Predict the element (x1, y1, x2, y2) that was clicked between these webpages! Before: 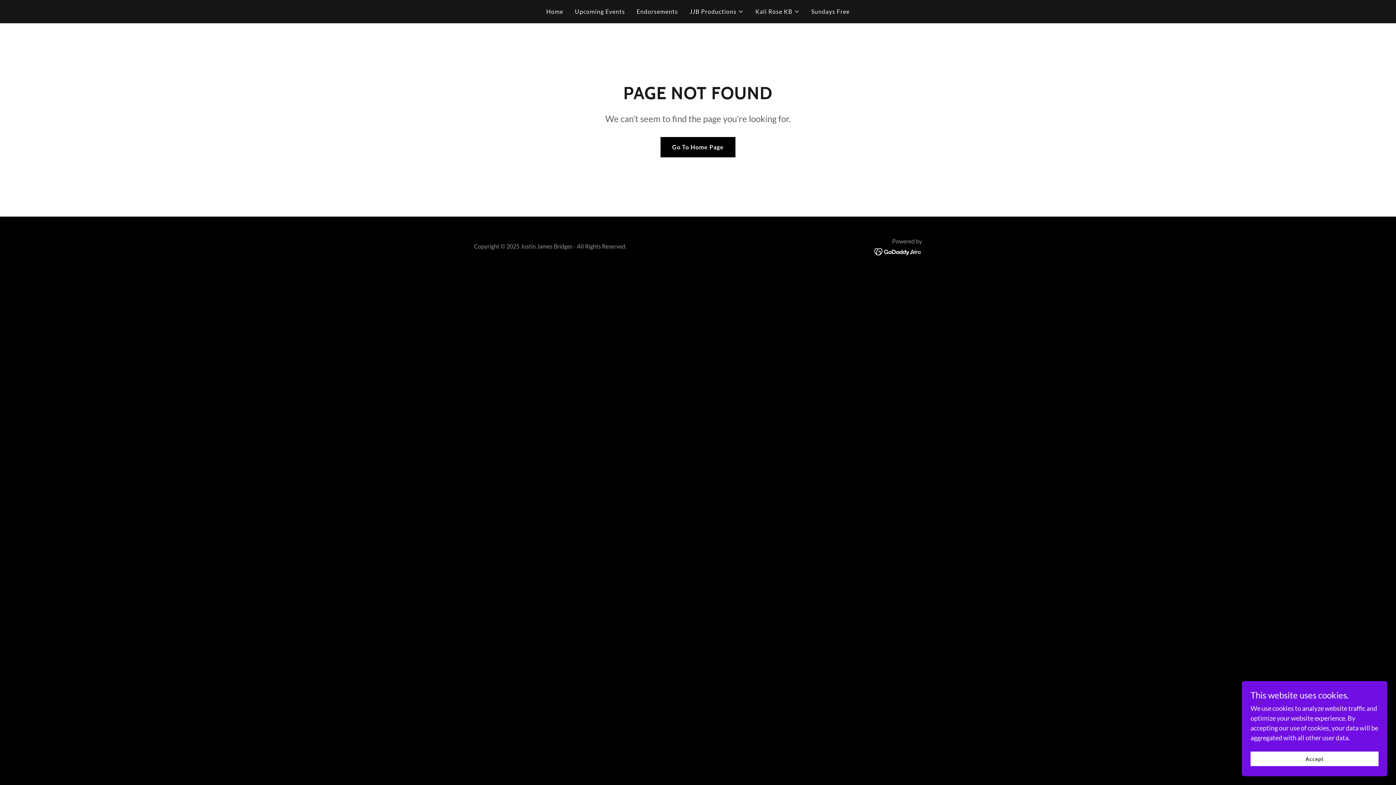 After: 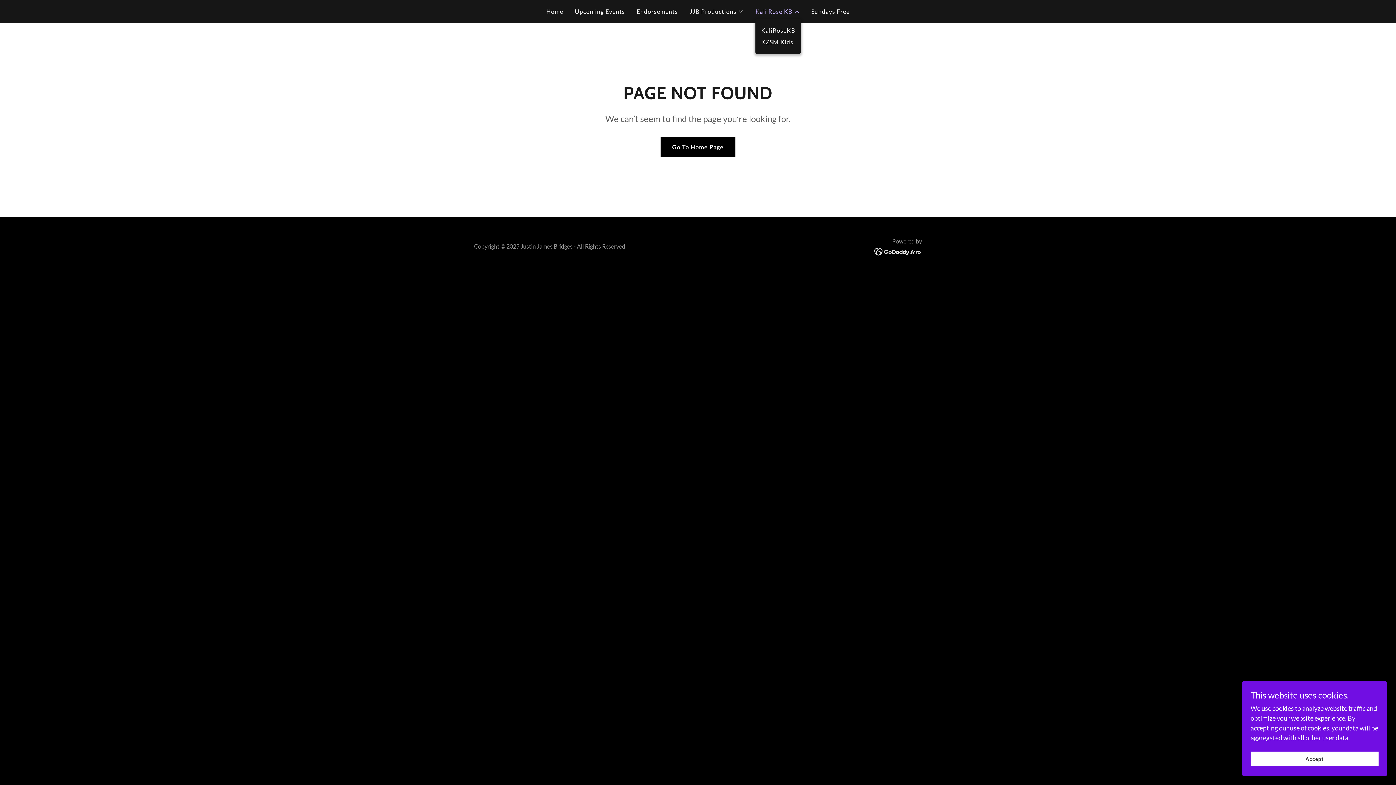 Action: bbox: (755, 7, 799, 16) label: Kali Rose KB